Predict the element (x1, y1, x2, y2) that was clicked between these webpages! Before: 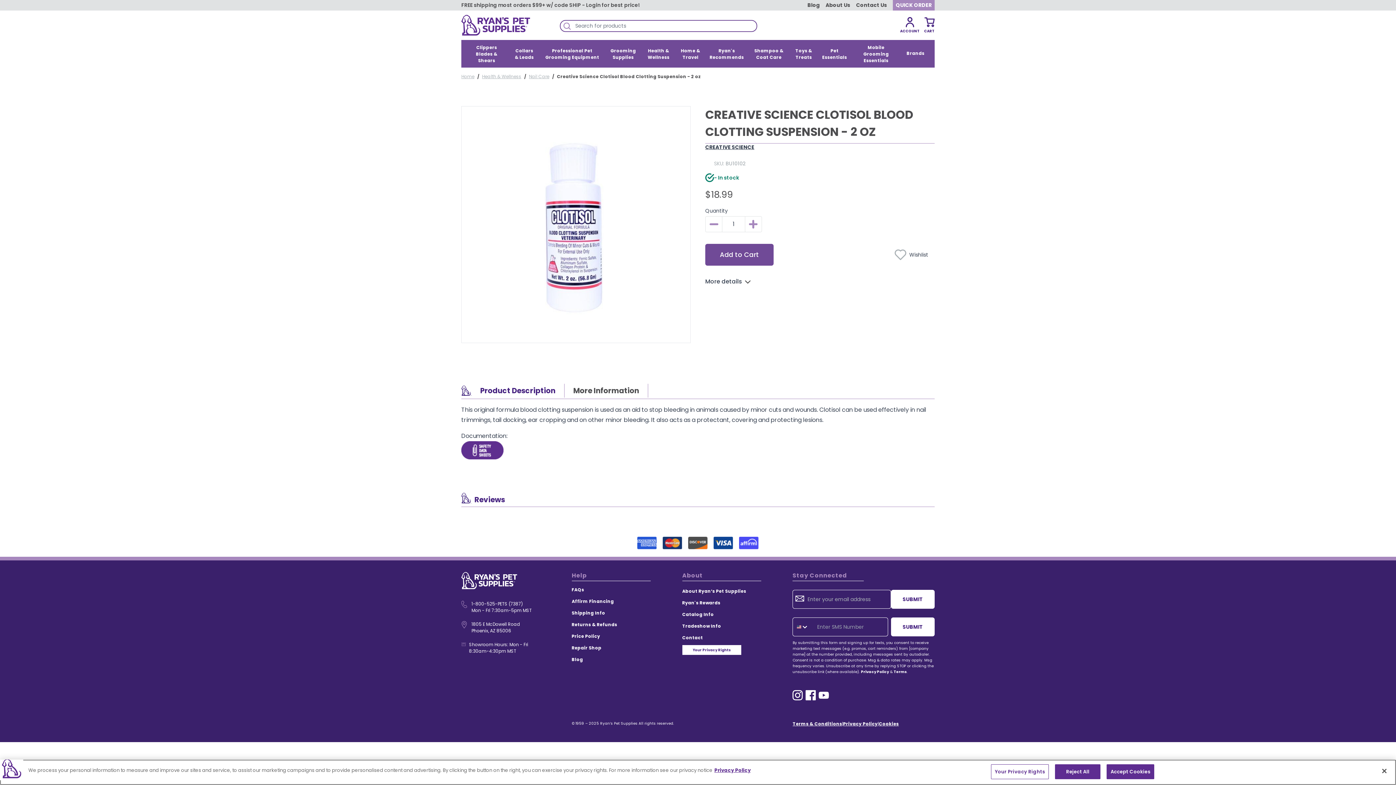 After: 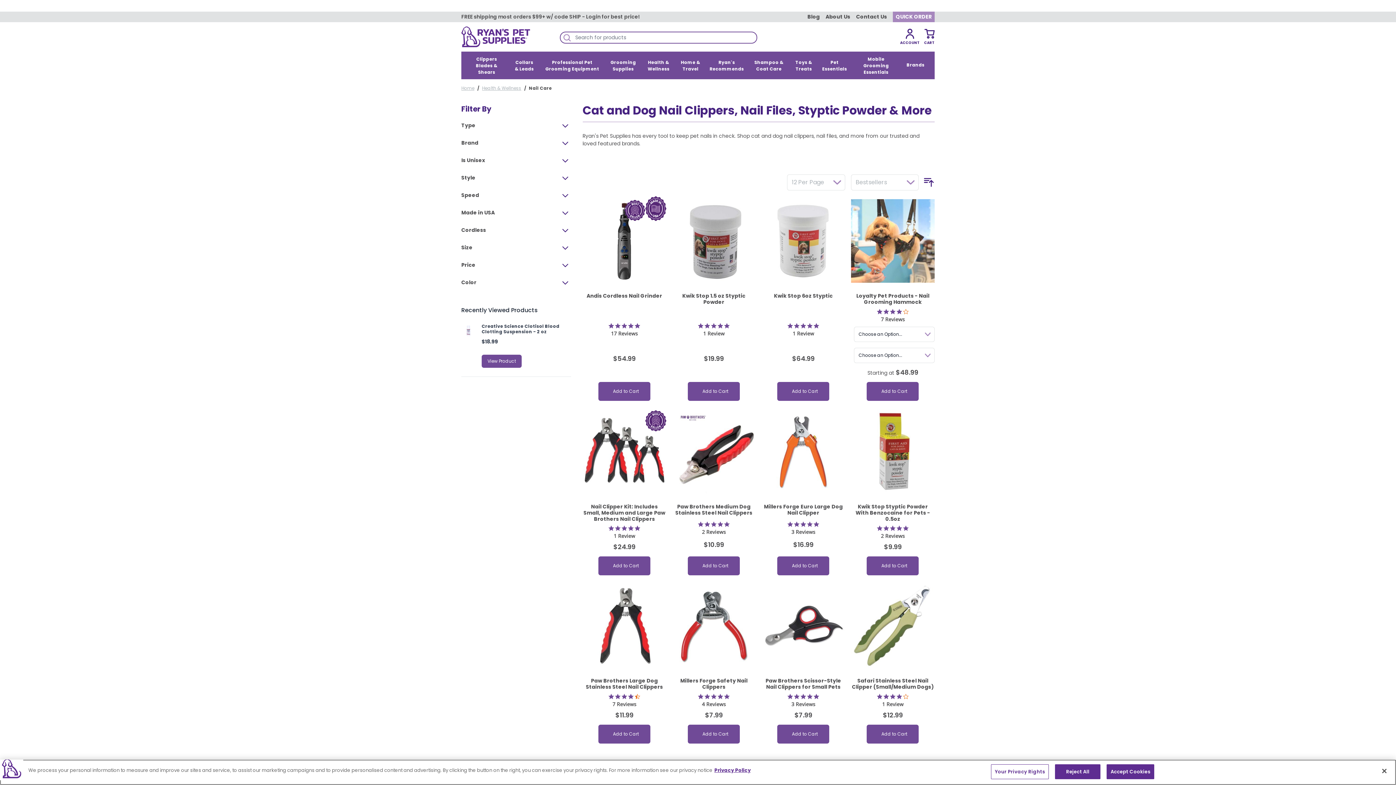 Action: label: Nail Care bbox: (529, 73, 549, 80)